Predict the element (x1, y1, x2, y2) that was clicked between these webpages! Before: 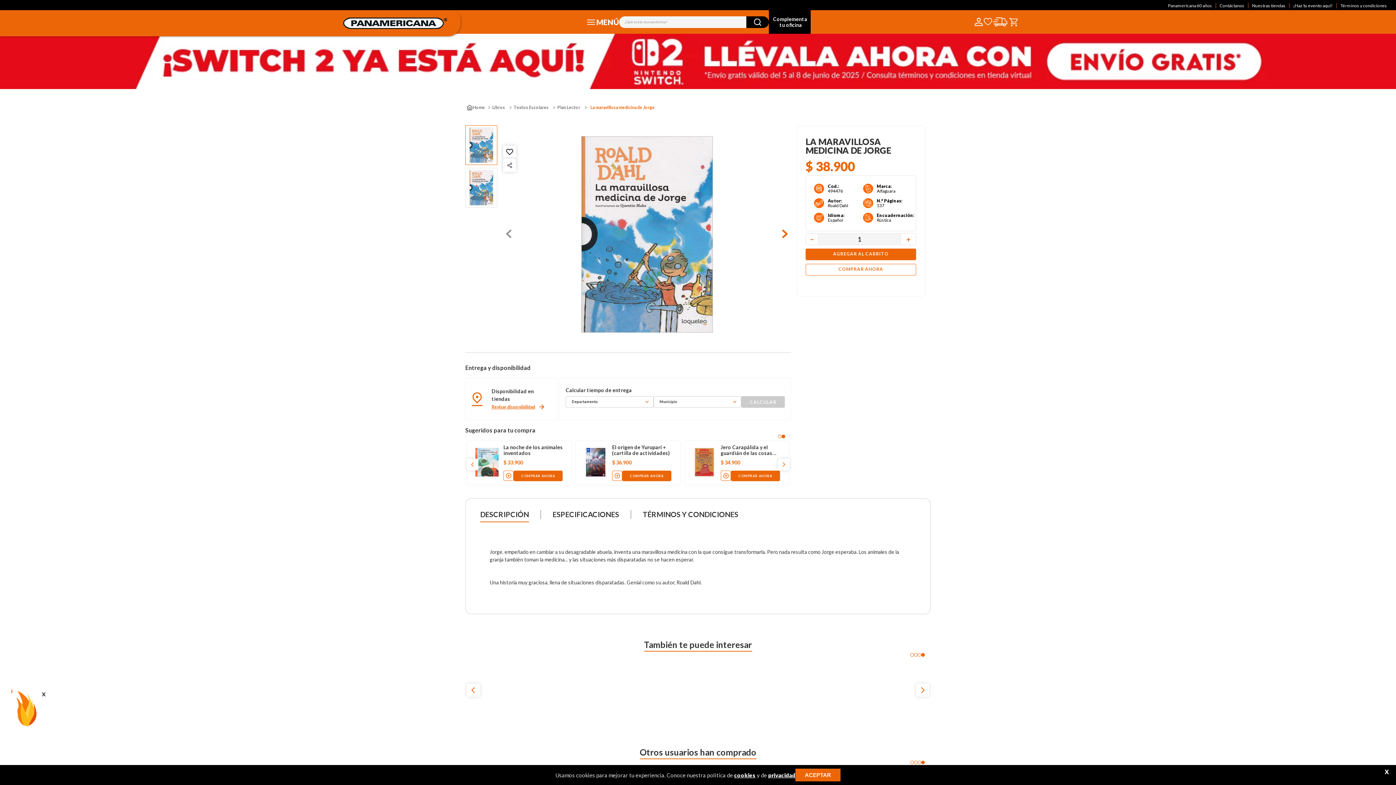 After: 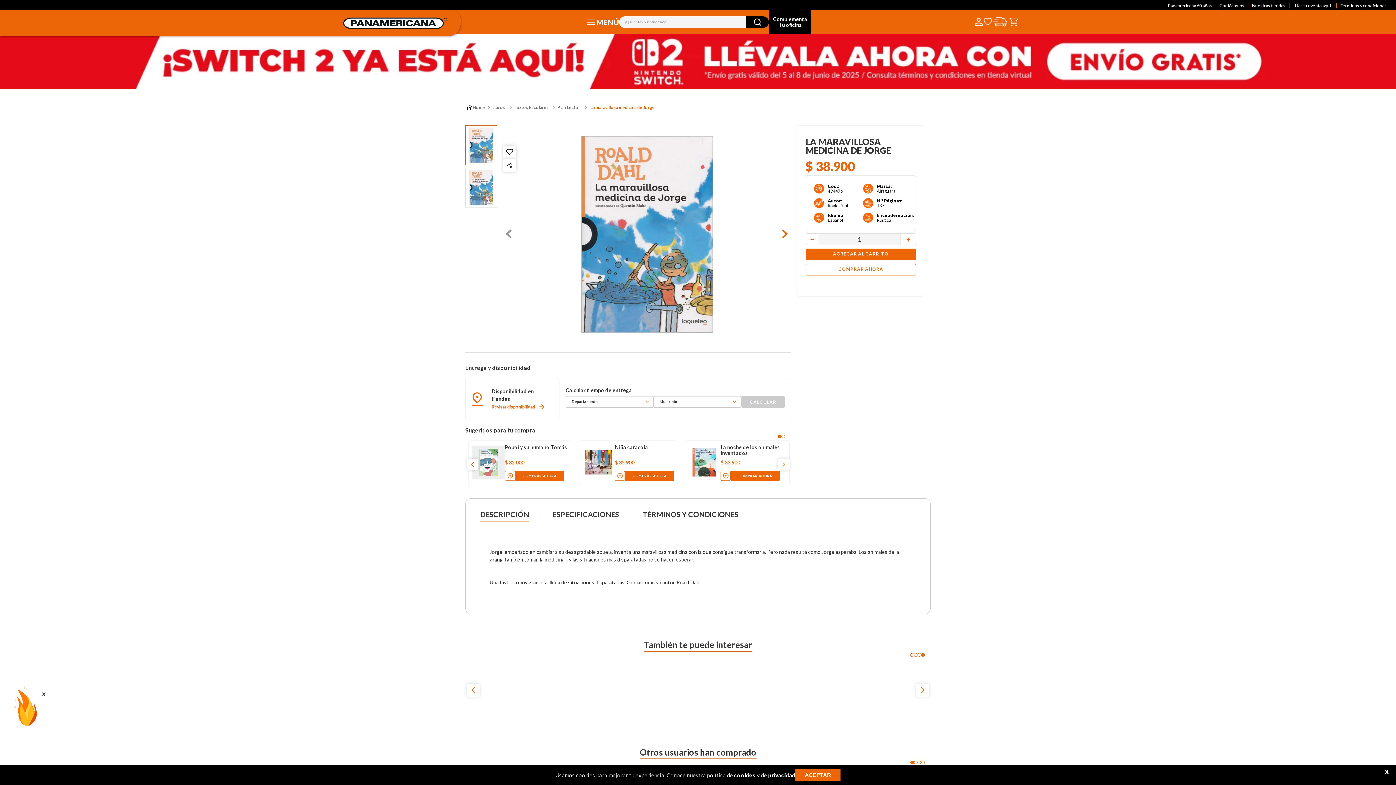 Action: bbox: (910, 653, 914, 657) label: Dot 1 of 4